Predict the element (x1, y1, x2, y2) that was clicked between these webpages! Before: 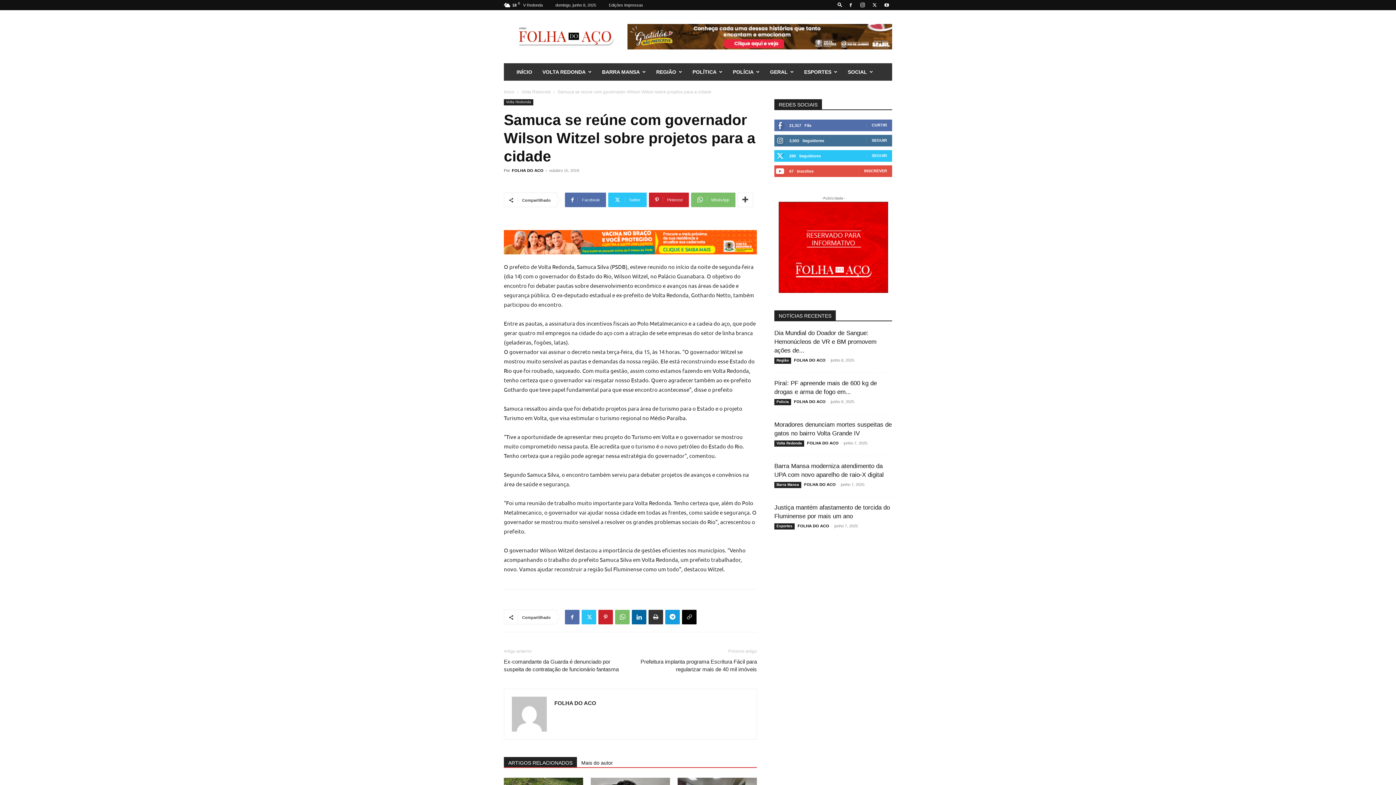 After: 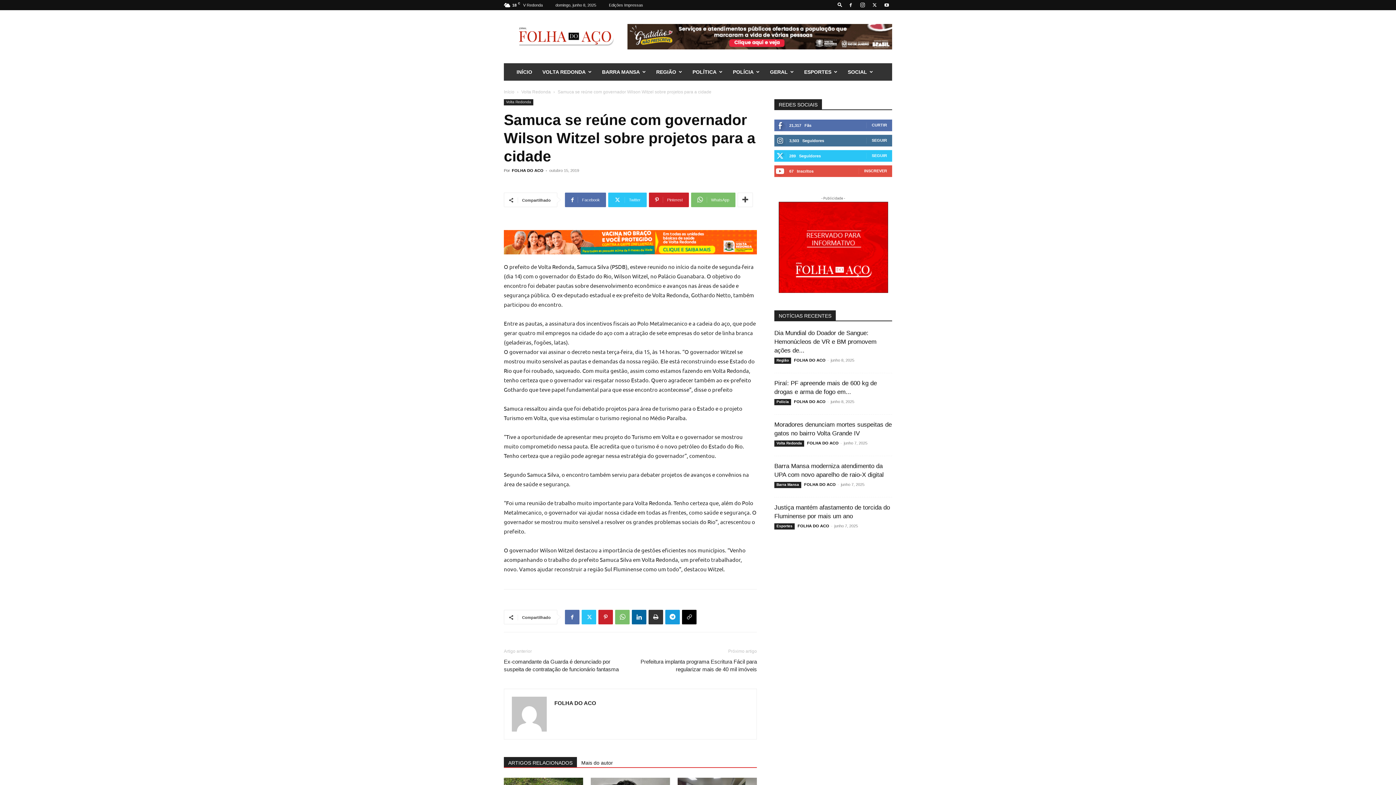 Action: bbox: (504, 230, 757, 254)